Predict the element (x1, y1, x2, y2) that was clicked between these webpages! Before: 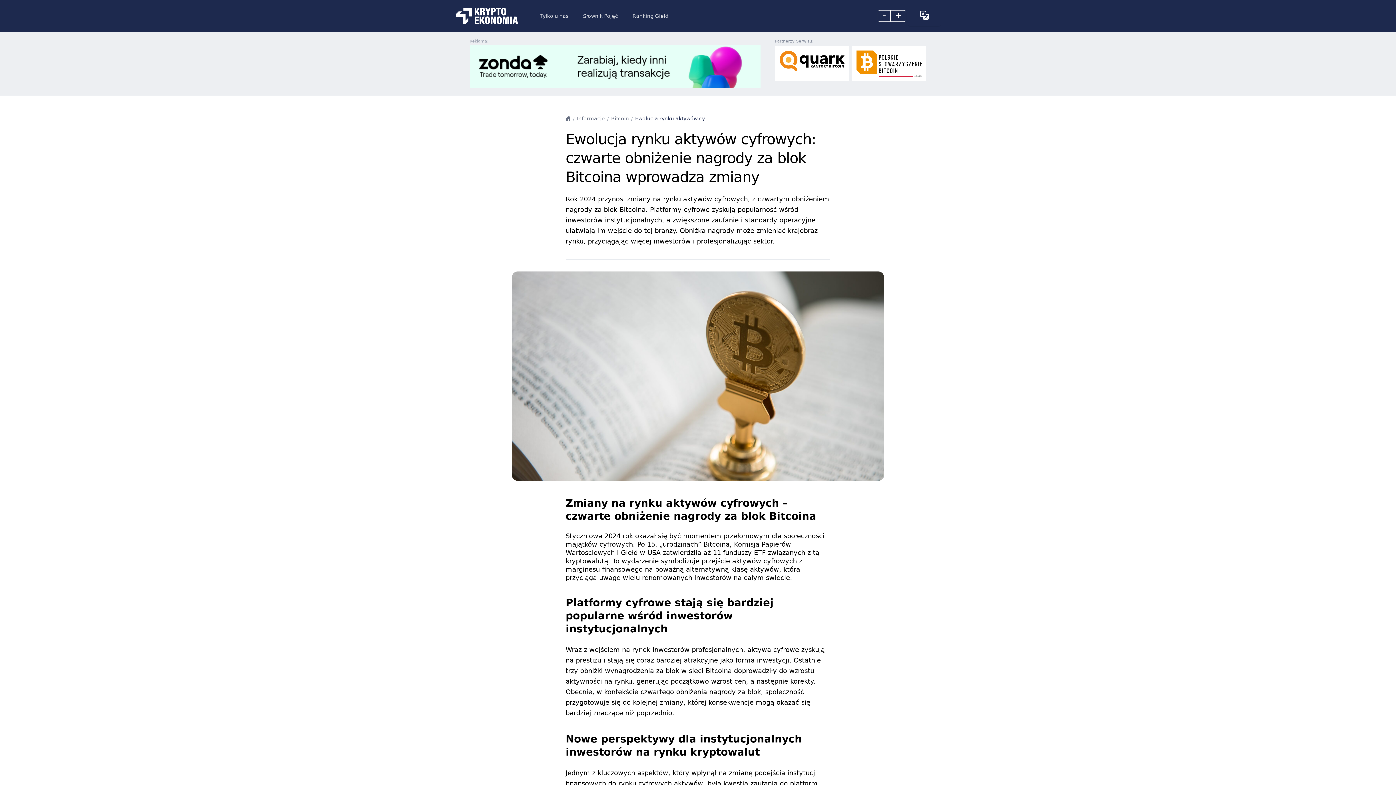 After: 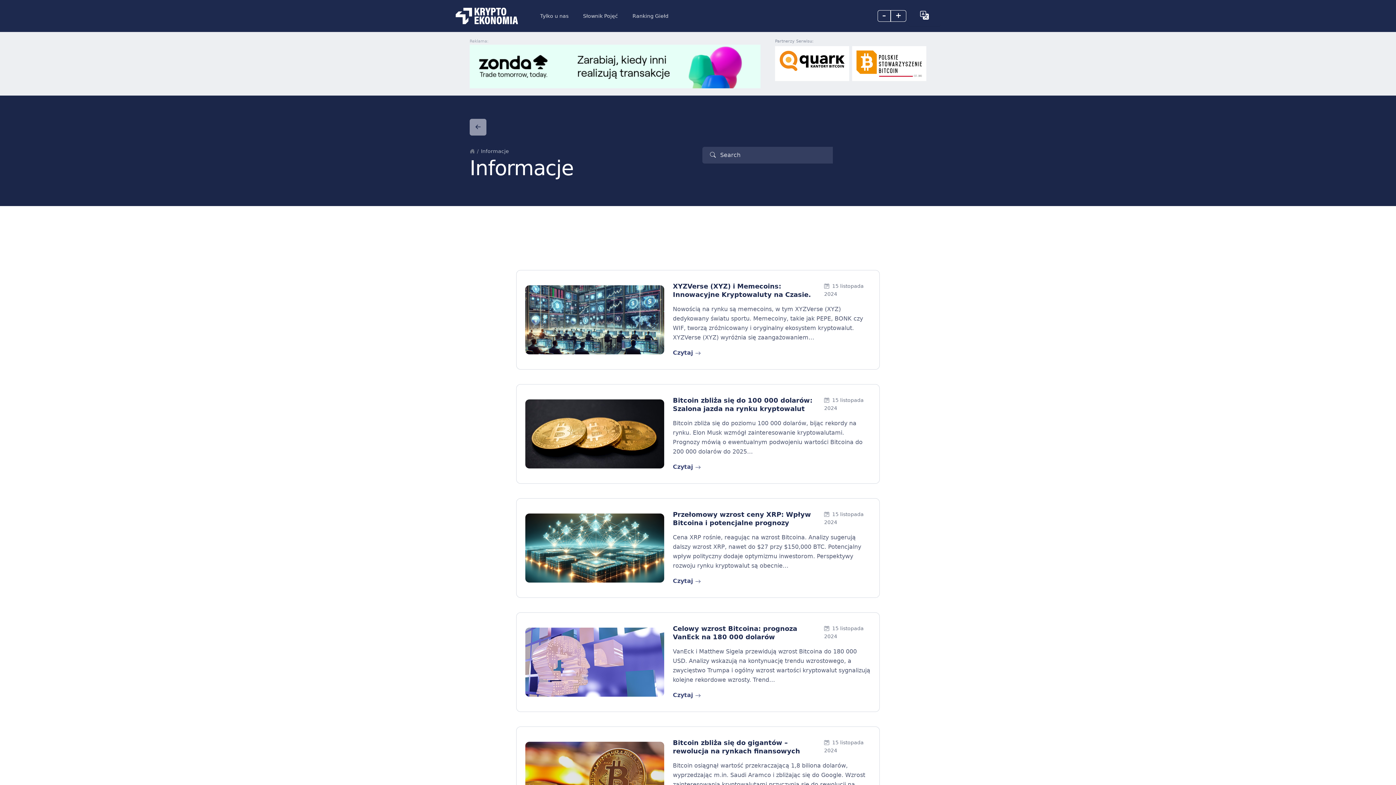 Action: bbox: (577, 115, 605, 121) label: Informacje